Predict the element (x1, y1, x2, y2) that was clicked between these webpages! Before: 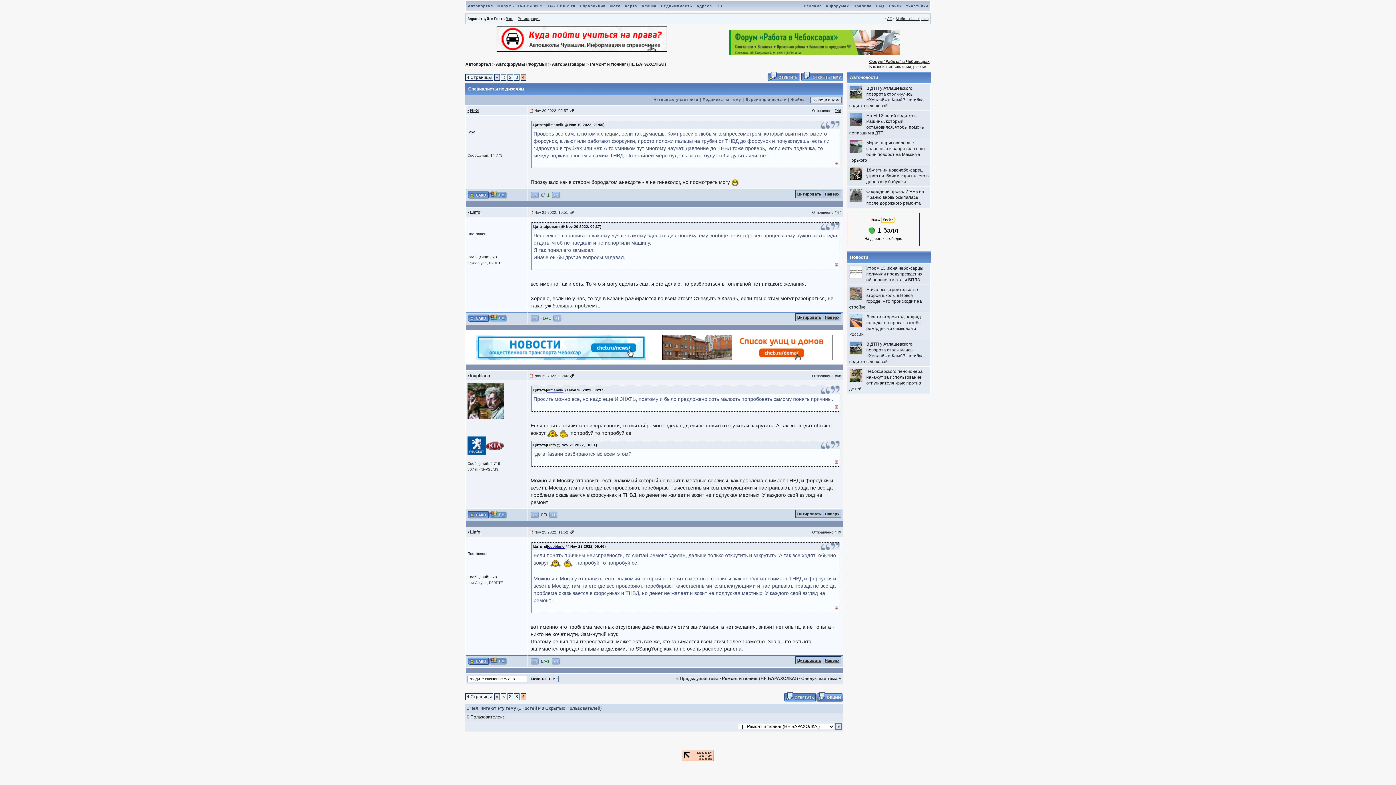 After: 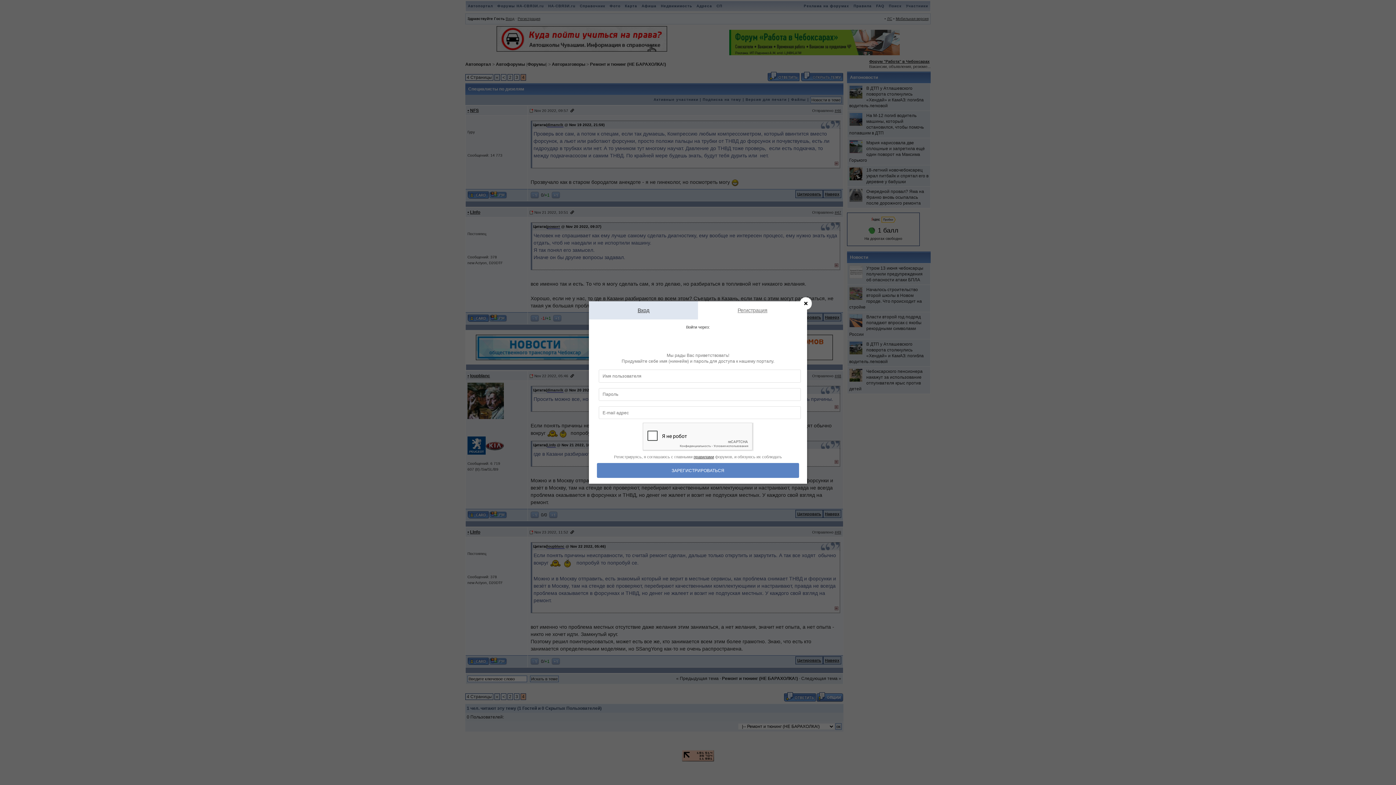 Action: label: Регистрация bbox: (517, 16, 540, 20)